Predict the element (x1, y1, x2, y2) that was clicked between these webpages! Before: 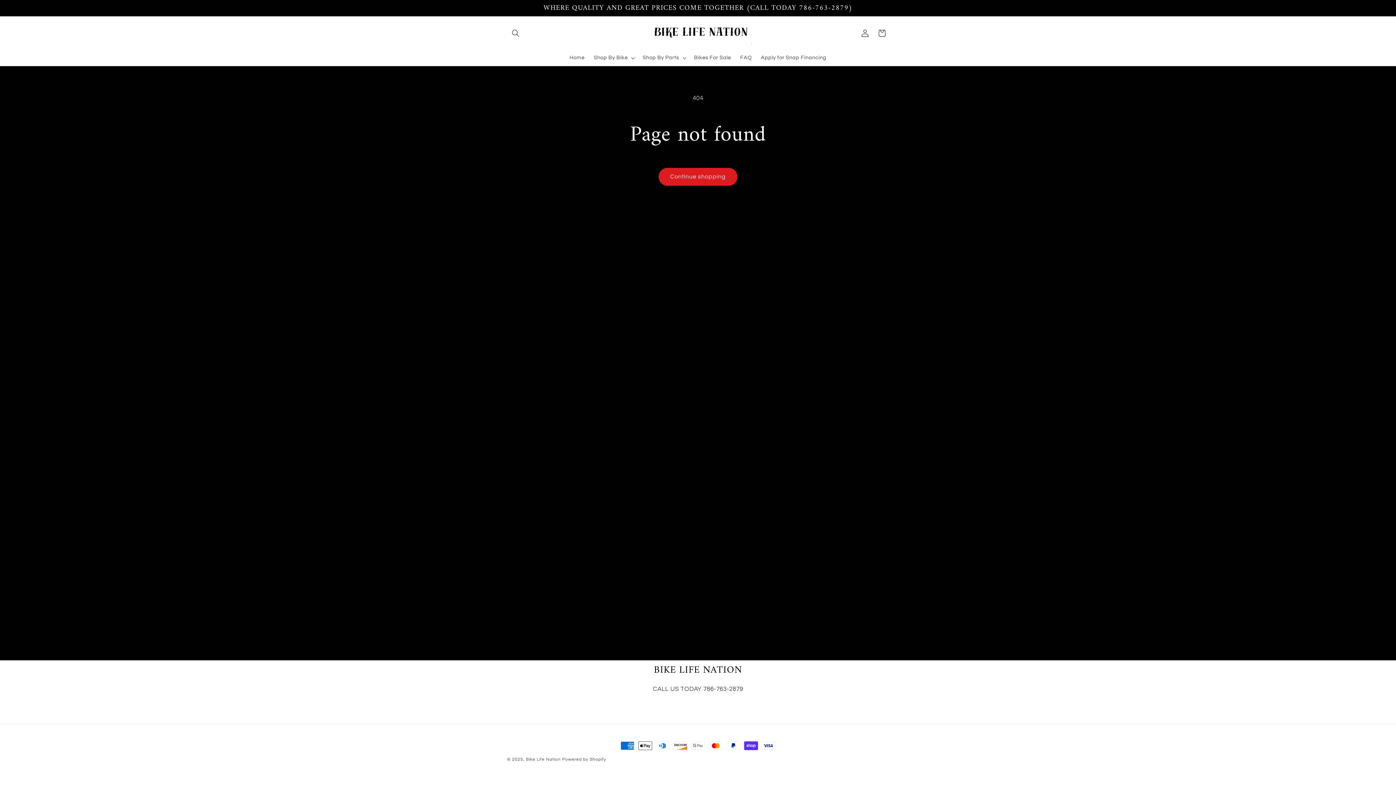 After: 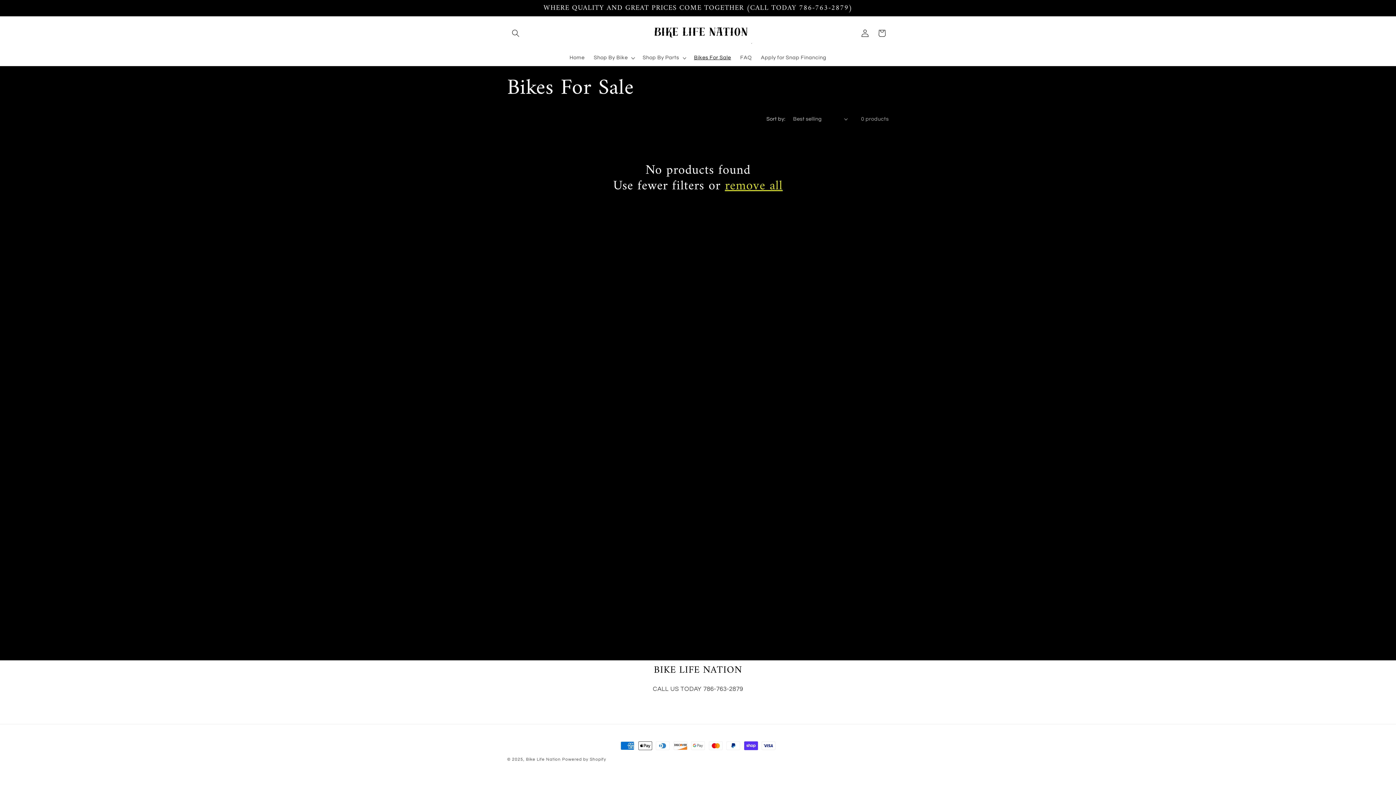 Action: label: Bikes For Sale bbox: (689, 50, 735, 65)